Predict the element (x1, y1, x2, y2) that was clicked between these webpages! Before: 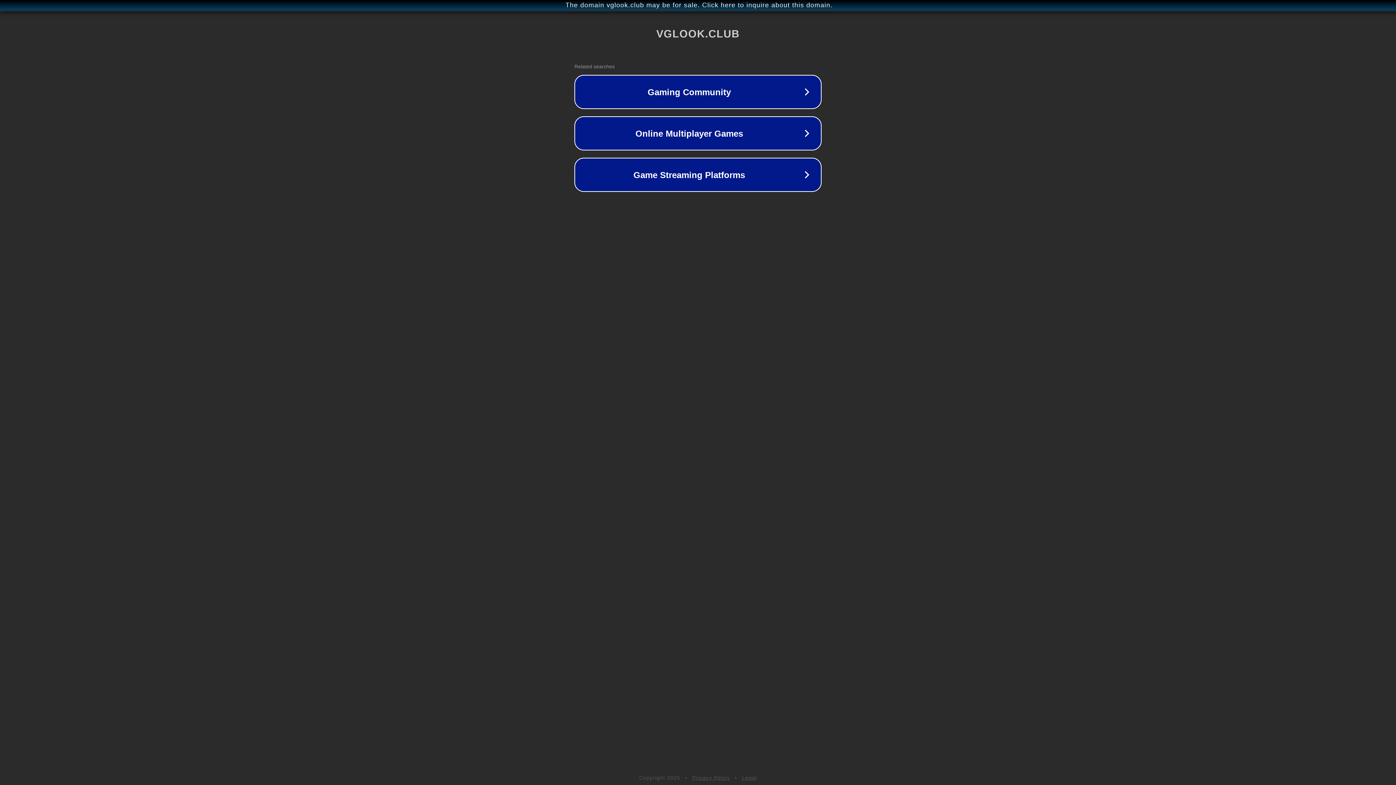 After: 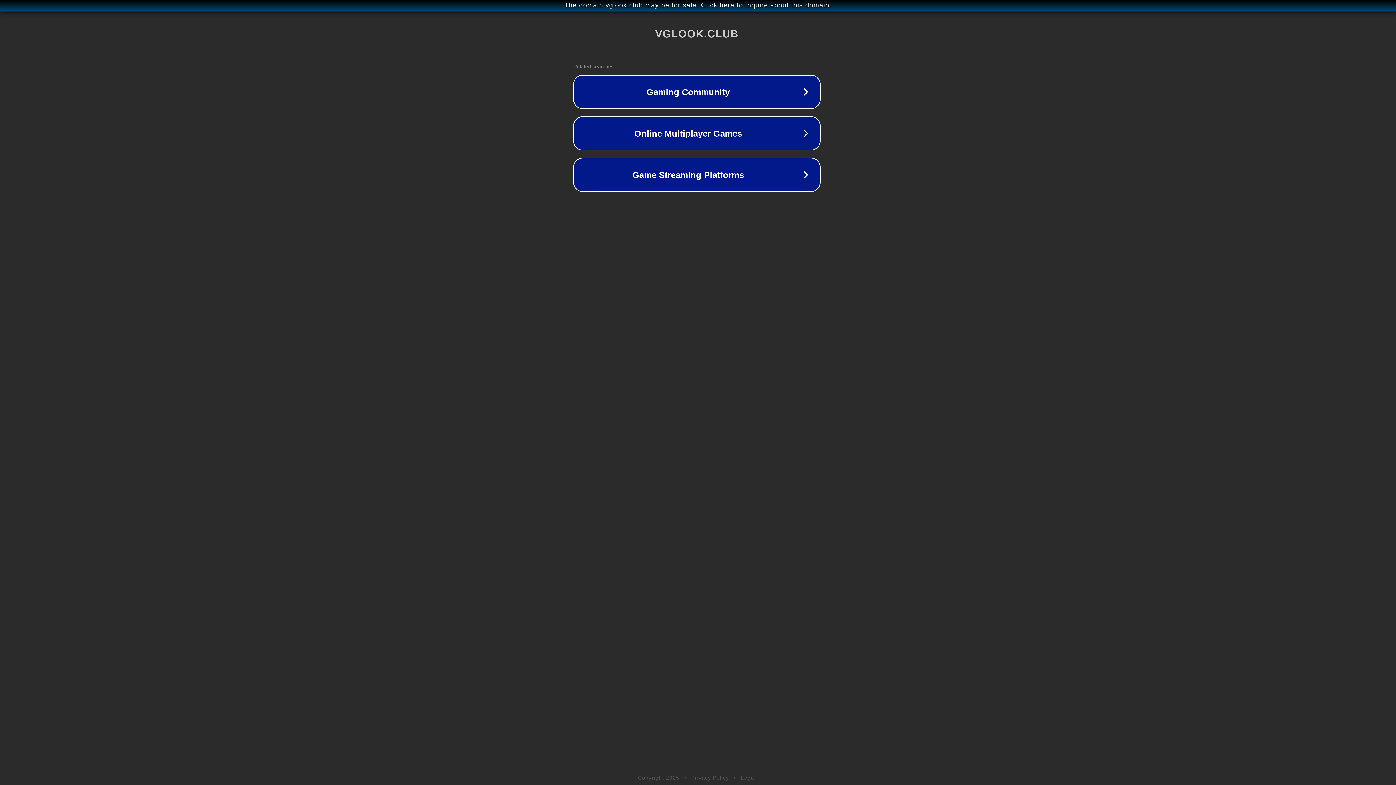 Action: label: The domain vglook.club may be for sale. Click here to inquire about this domain. bbox: (1, 1, 1397, 9)